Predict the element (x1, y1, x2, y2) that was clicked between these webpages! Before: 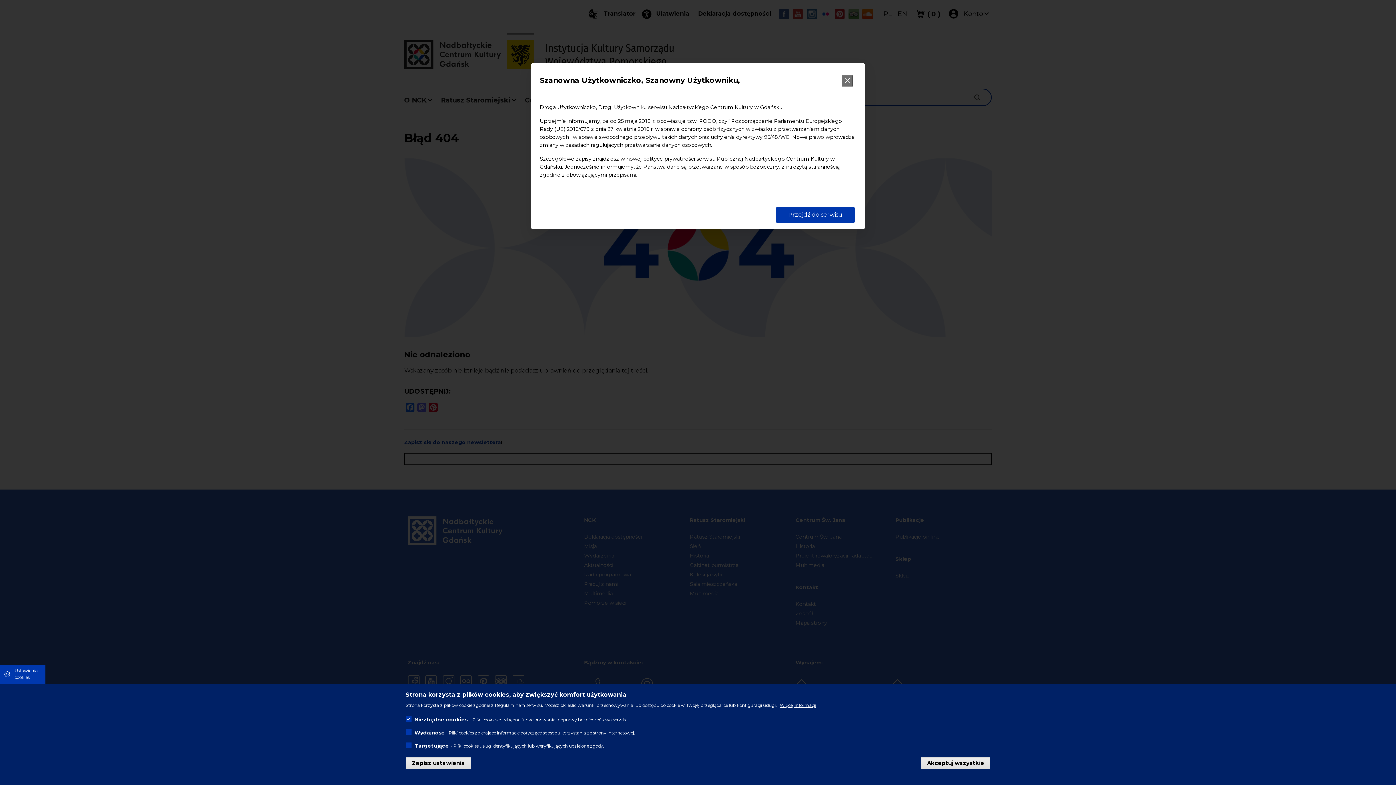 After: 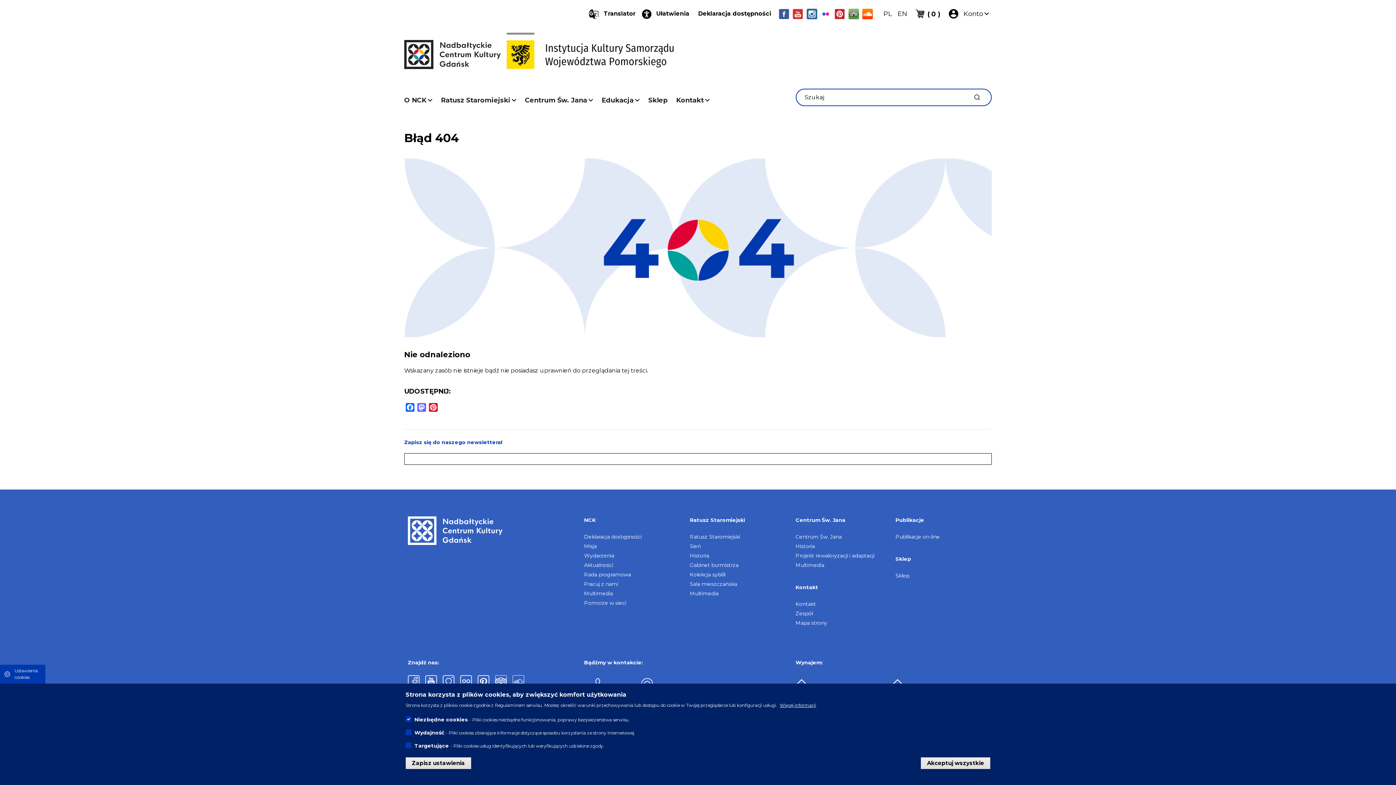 Action: bbox: (841, 74, 853, 86)